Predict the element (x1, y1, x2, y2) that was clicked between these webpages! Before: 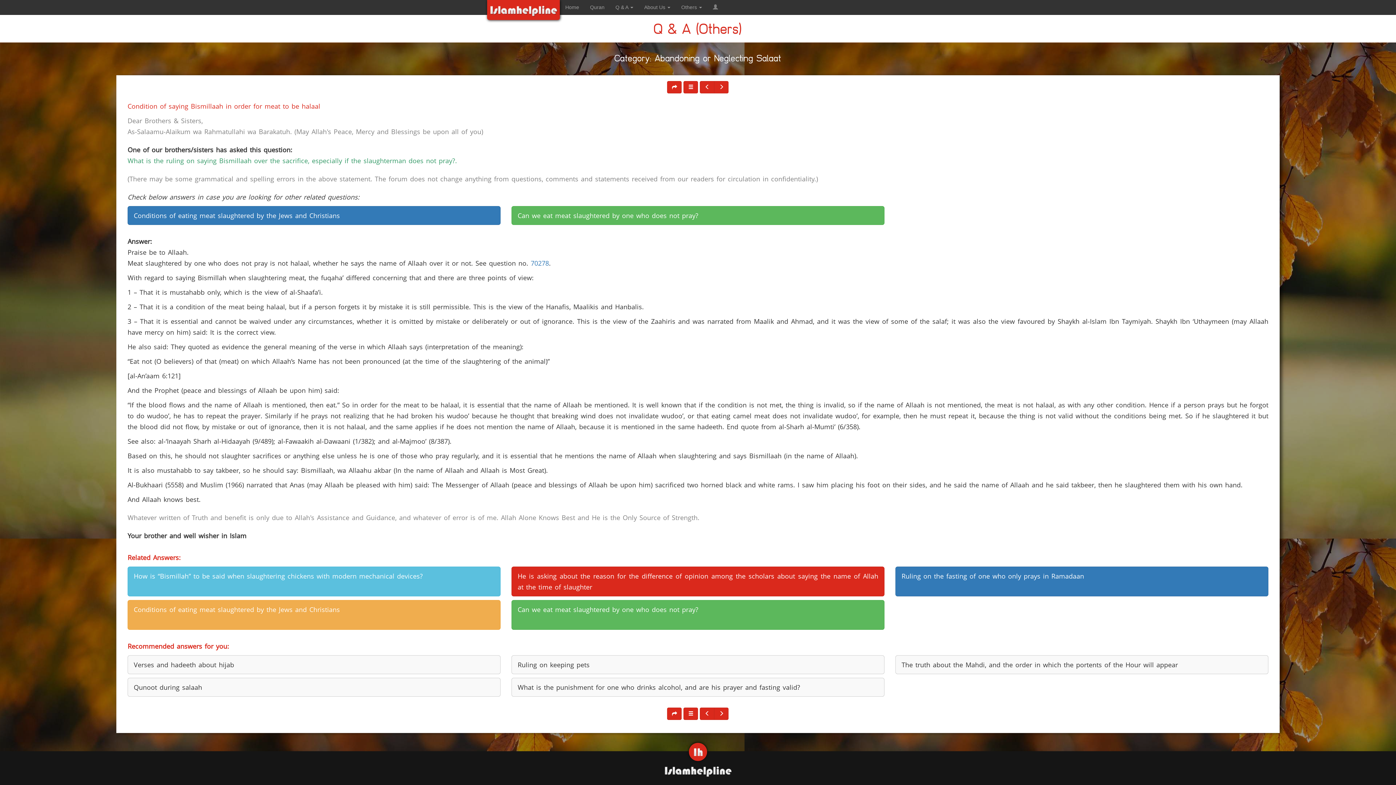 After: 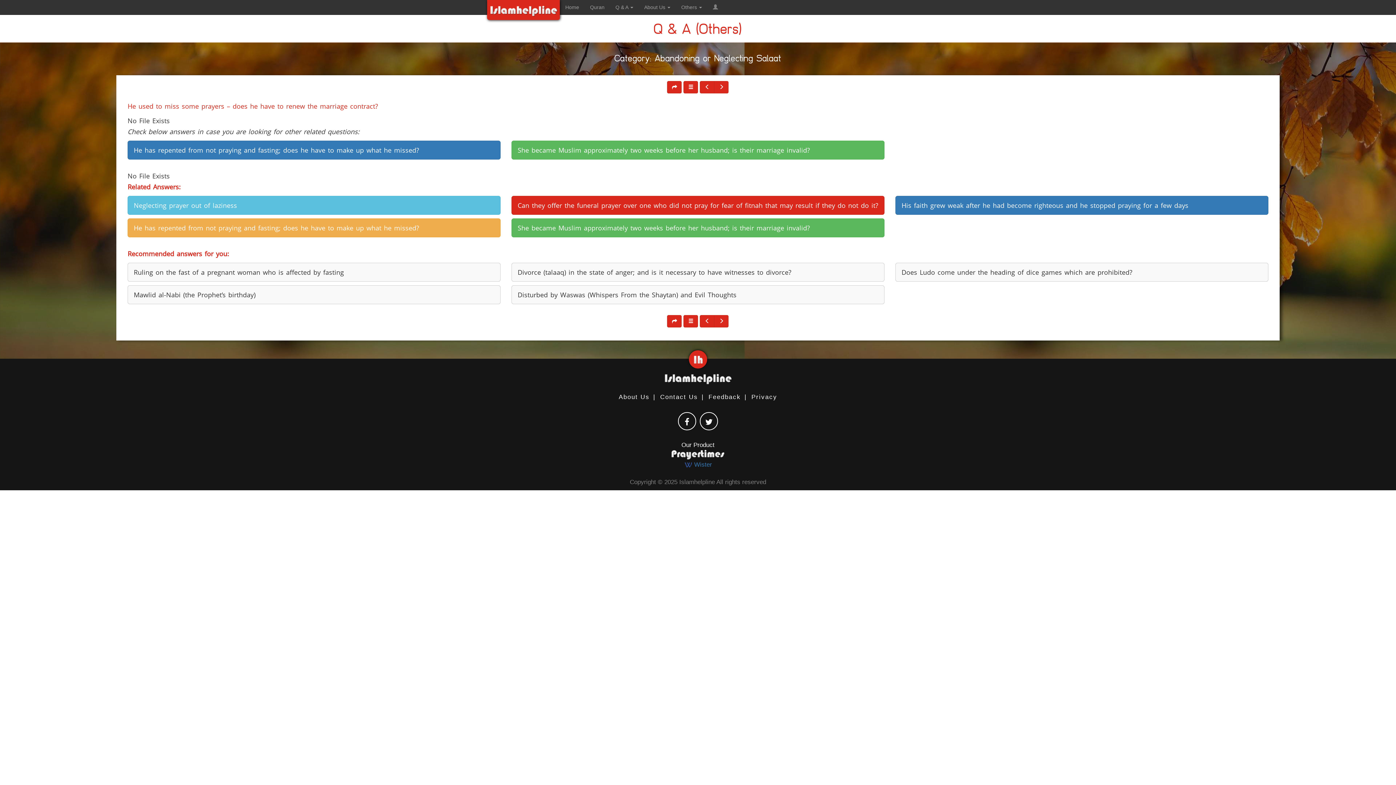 Action: bbox: (714, 708, 728, 720)